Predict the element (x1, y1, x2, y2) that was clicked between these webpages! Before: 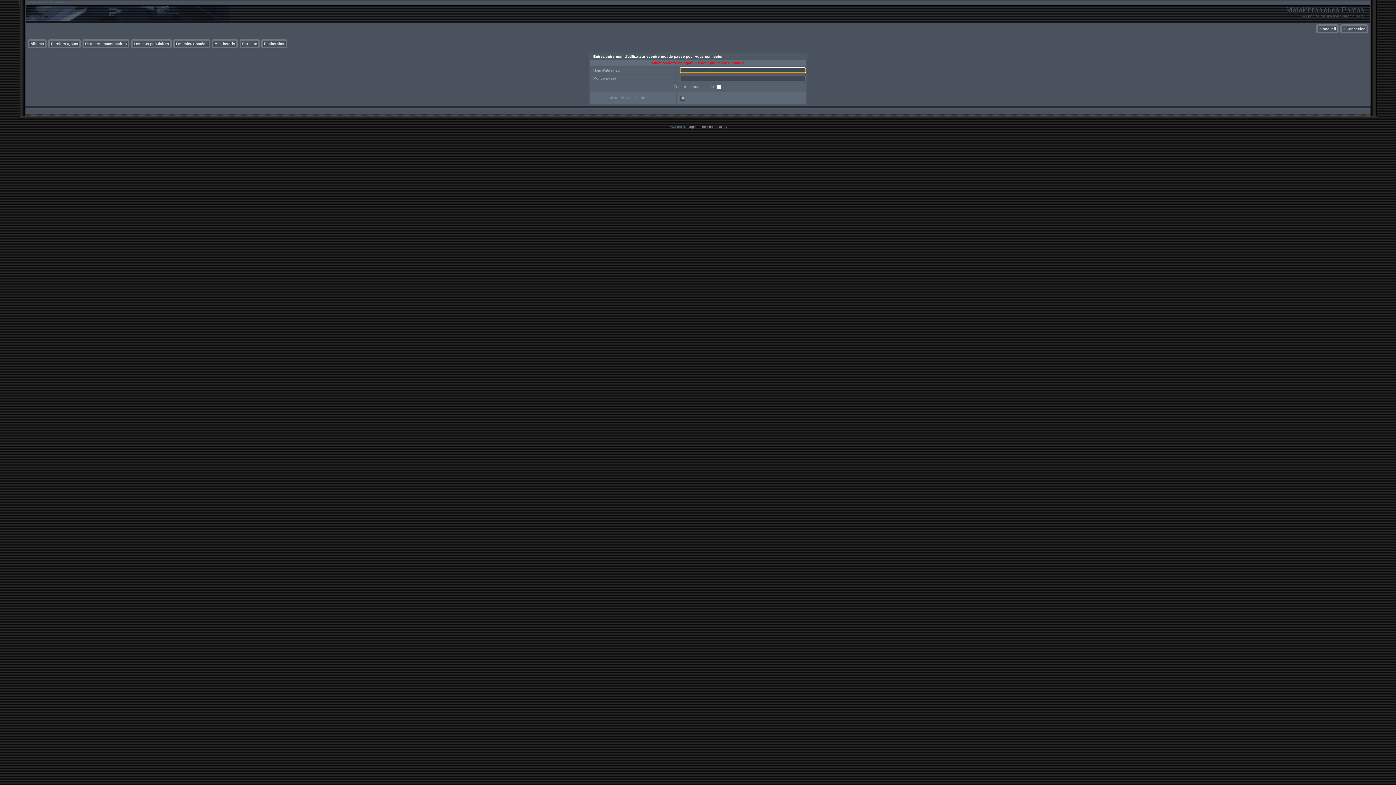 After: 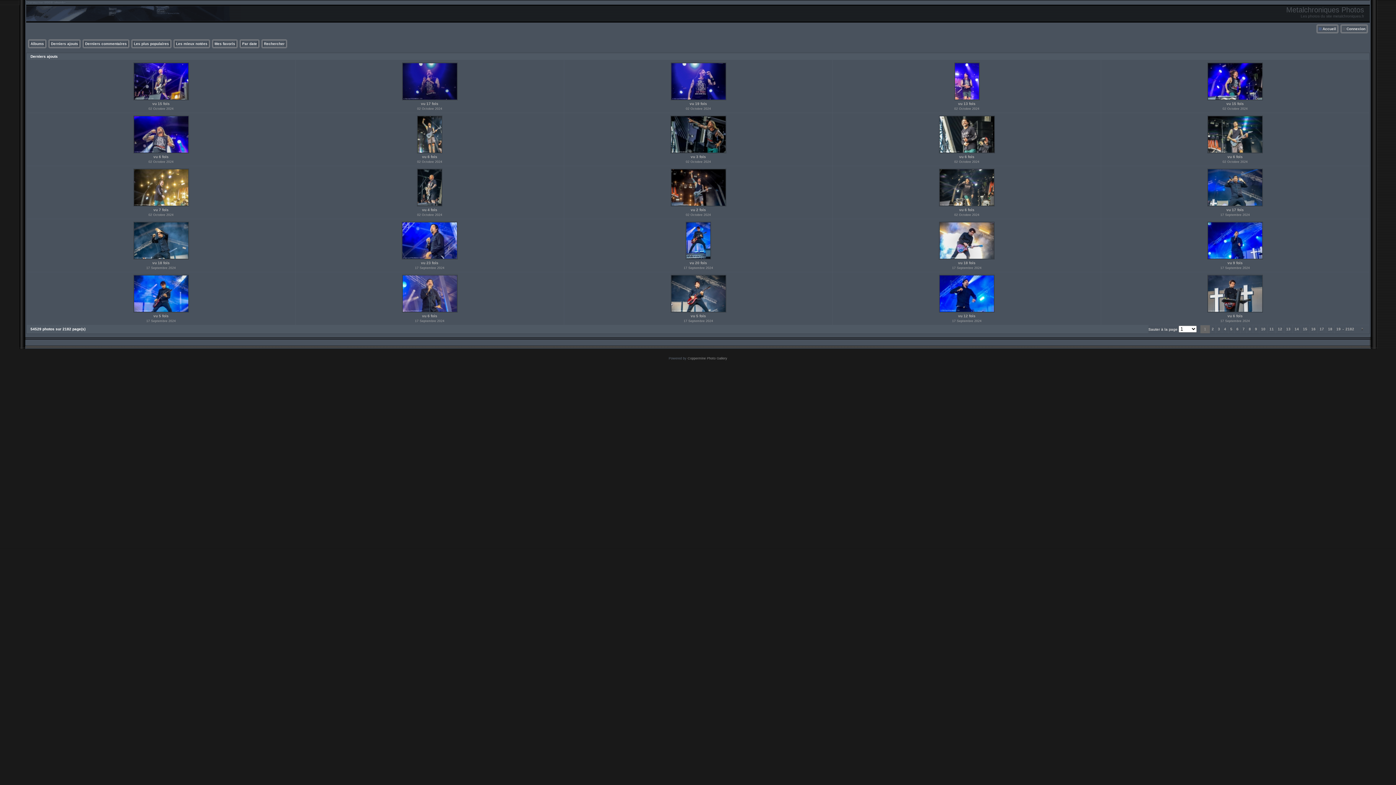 Action: bbox: (50, 41, 78, 45) label: Derniers ajouts